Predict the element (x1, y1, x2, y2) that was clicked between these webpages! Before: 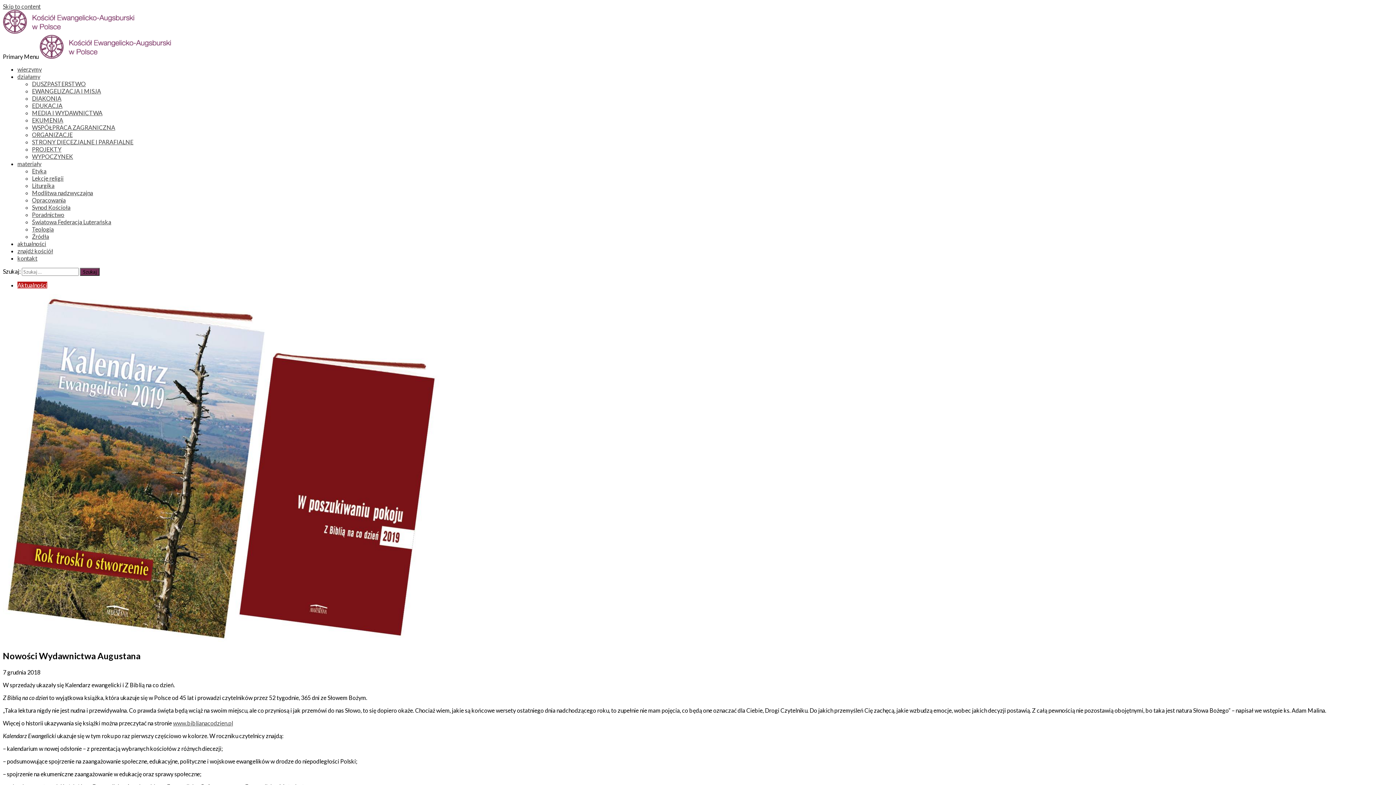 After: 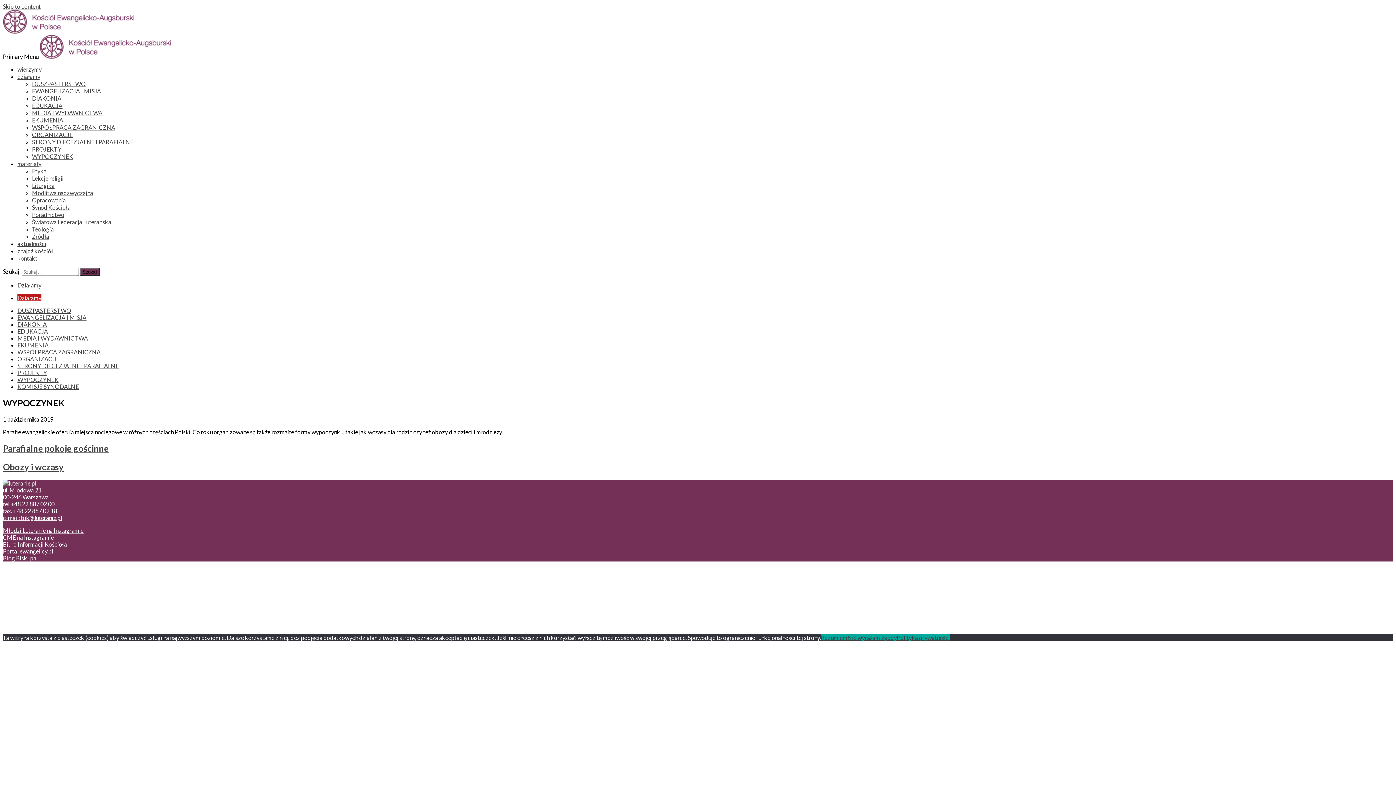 Action: label: WYPOCZYNEK bbox: (32, 153, 73, 160)